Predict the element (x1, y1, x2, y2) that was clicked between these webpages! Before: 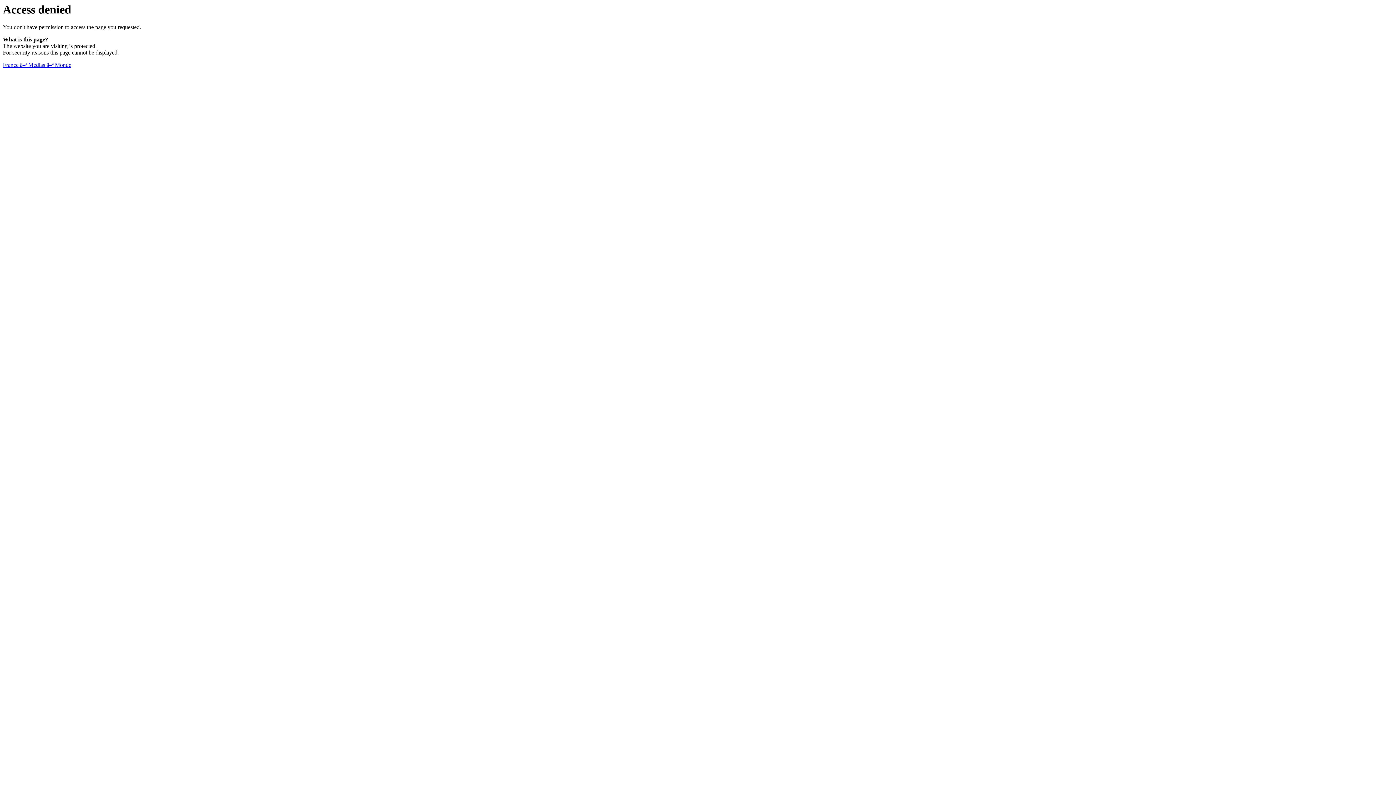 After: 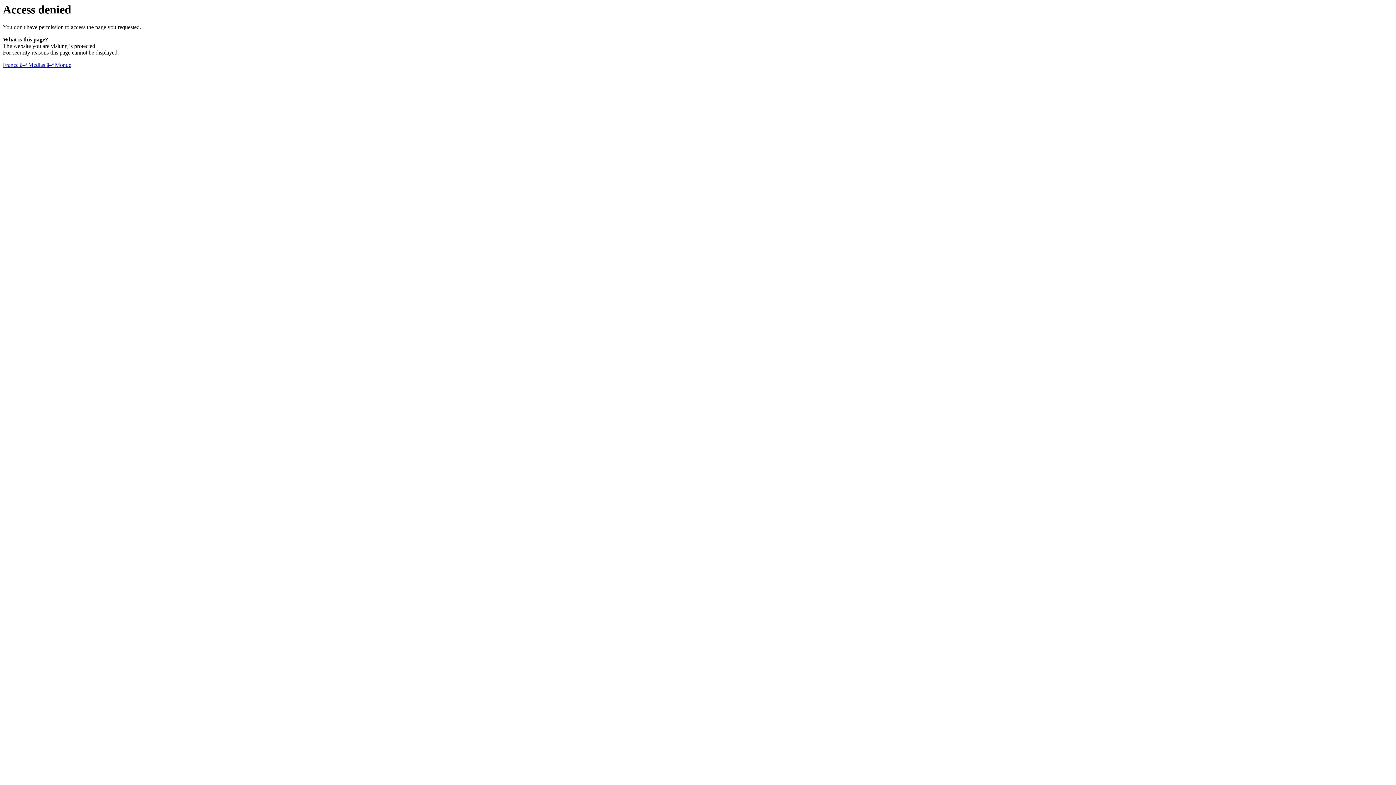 Action: label: France â–ª Medias â–ª Monde bbox: (2, 61, 71, 68)